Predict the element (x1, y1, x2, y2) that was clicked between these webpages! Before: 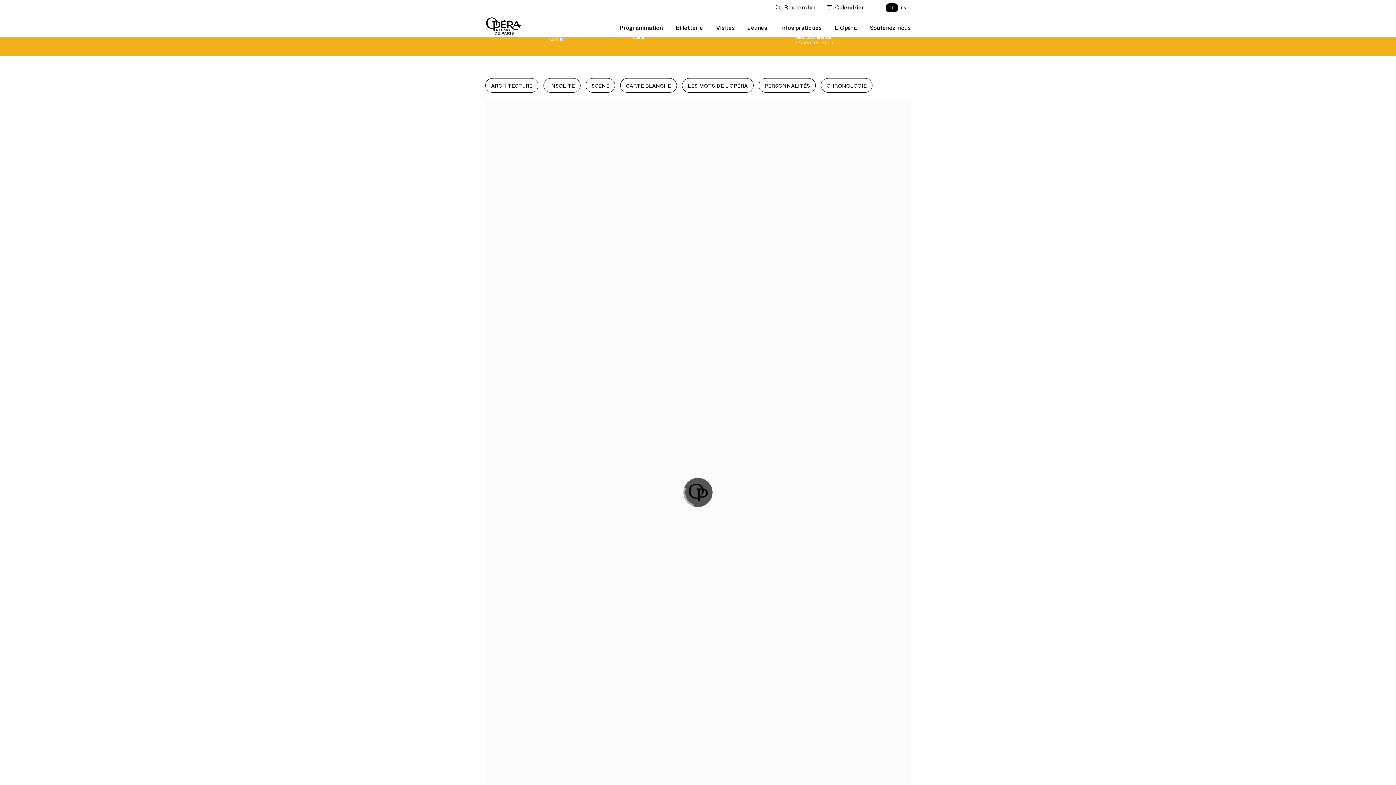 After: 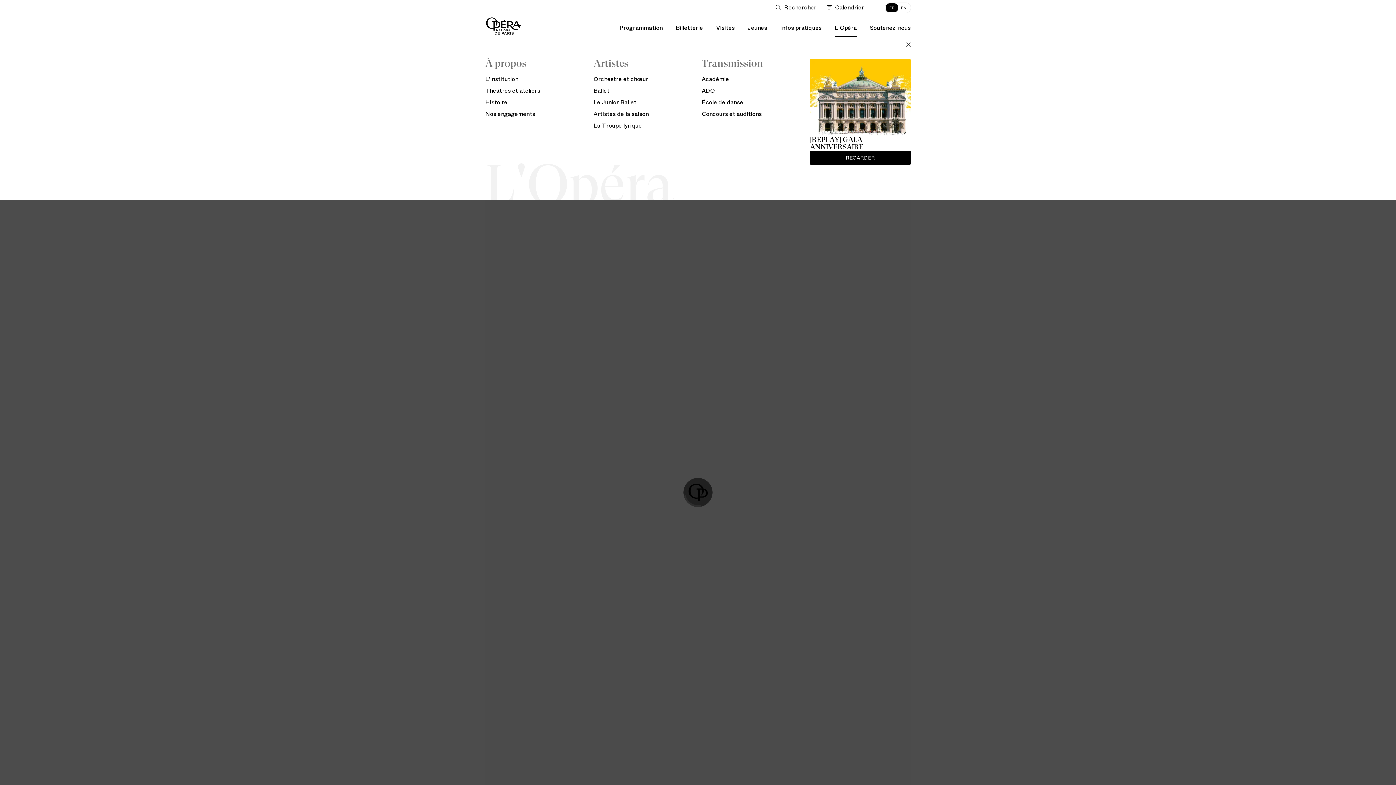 Action: bbox: (834, 15, 857, 37) label: L'Opéra